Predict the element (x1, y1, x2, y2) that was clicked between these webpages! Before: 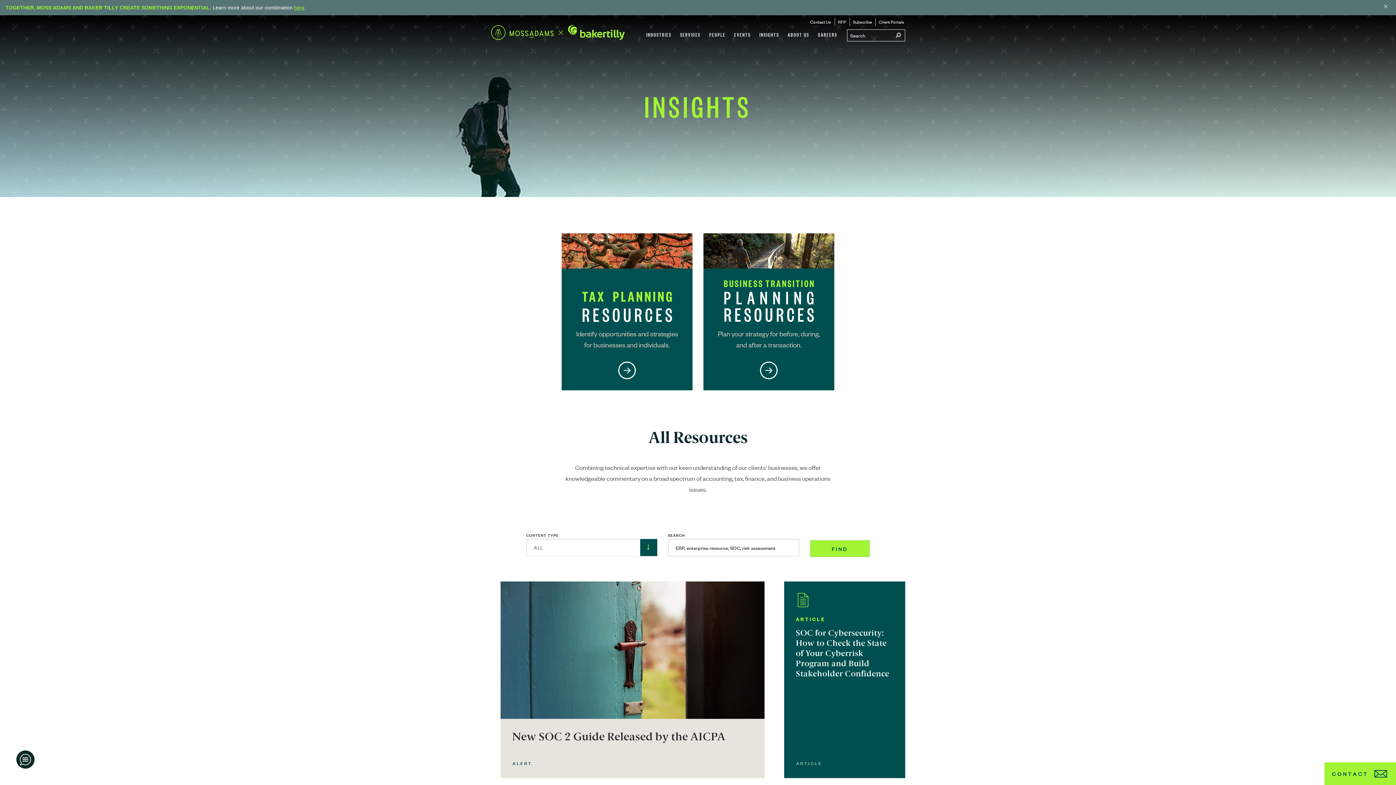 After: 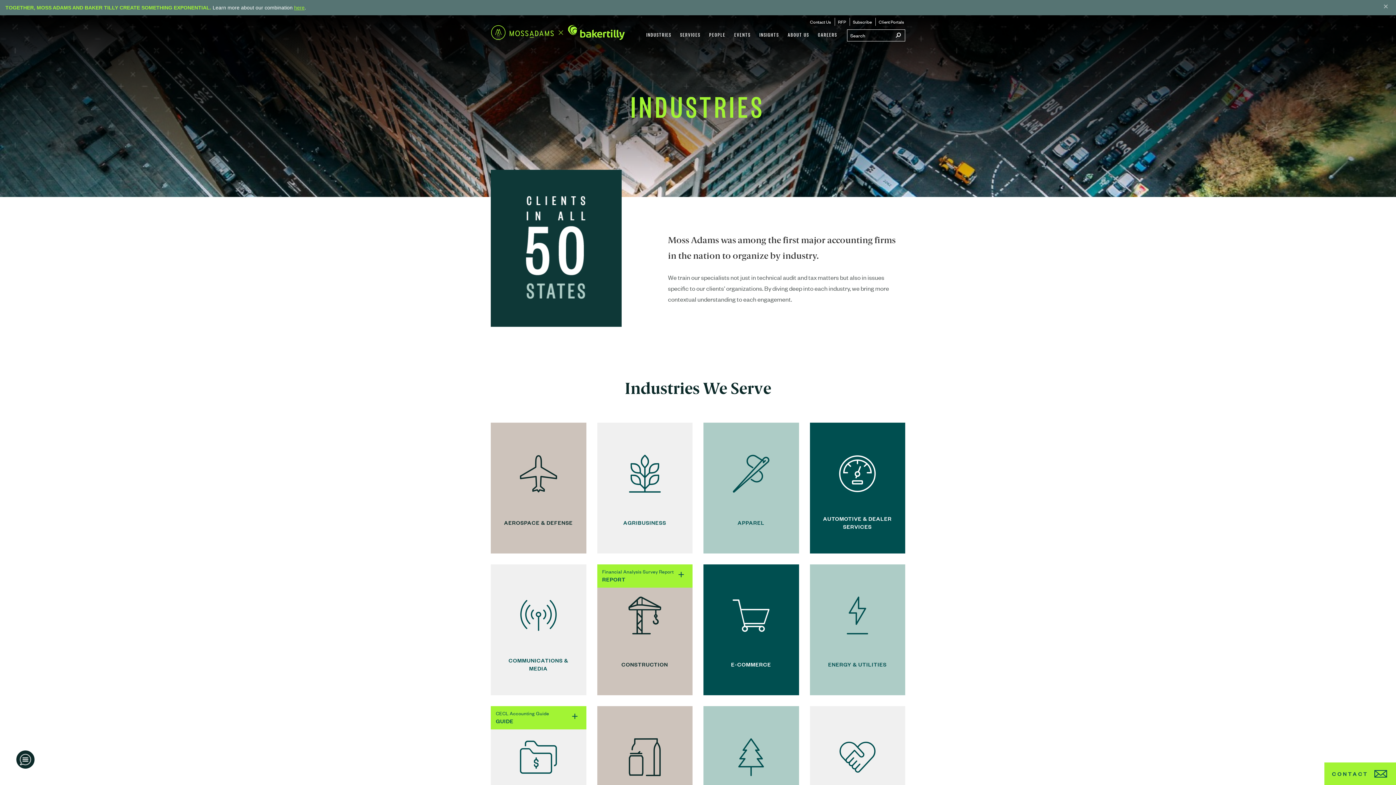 Action: bbox: (642, 18, 676, 49) label: INDUSTRIES